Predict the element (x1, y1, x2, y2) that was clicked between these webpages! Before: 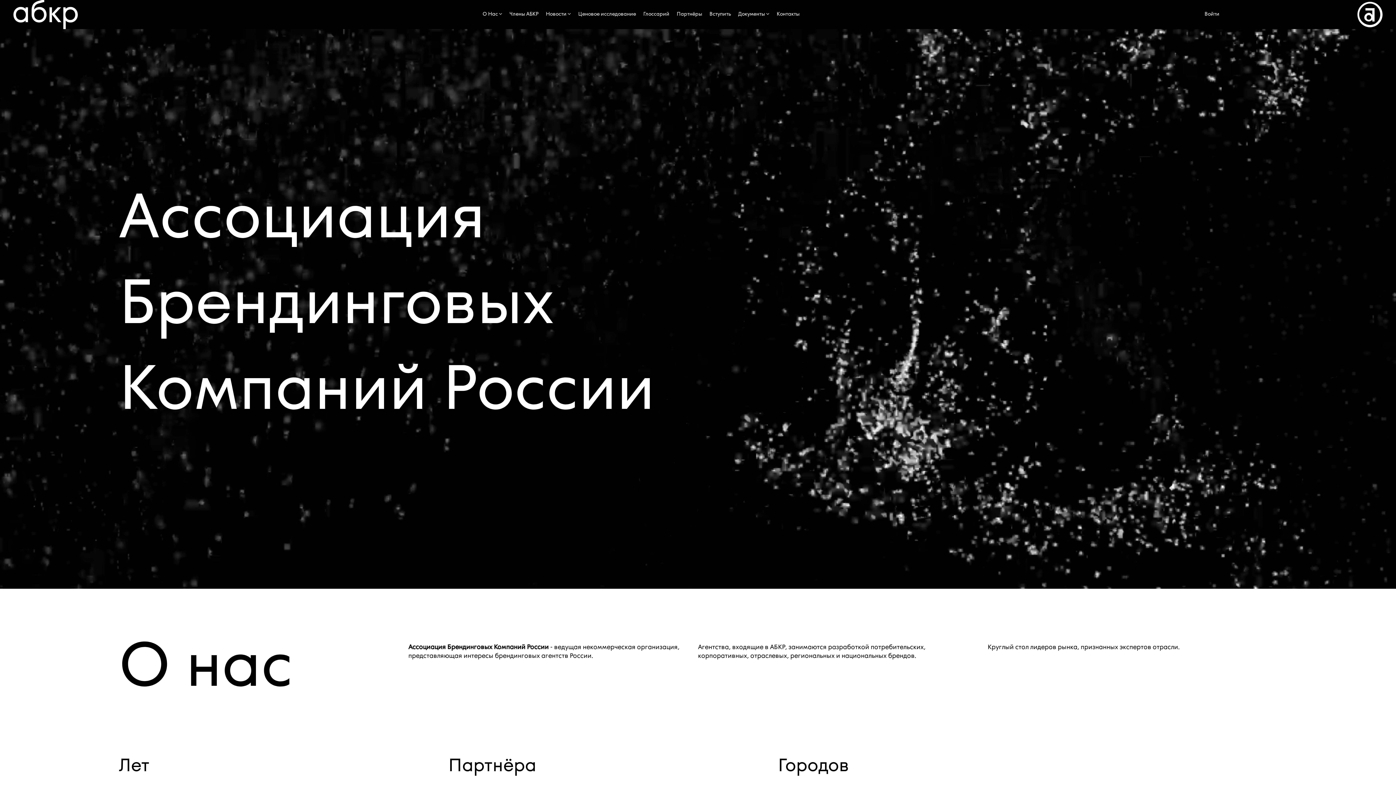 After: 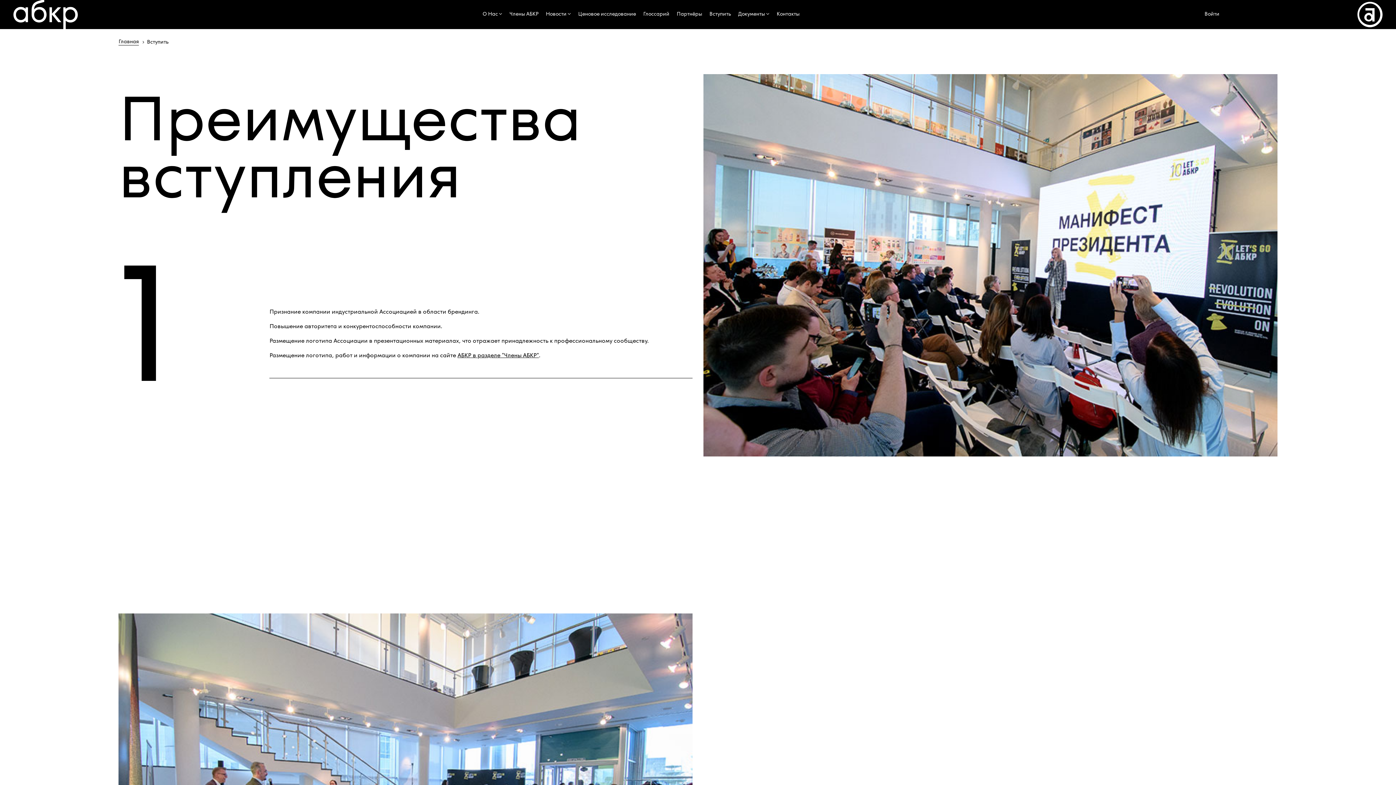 Action: bbox: (706, 6, 734, 23) label: Вступить